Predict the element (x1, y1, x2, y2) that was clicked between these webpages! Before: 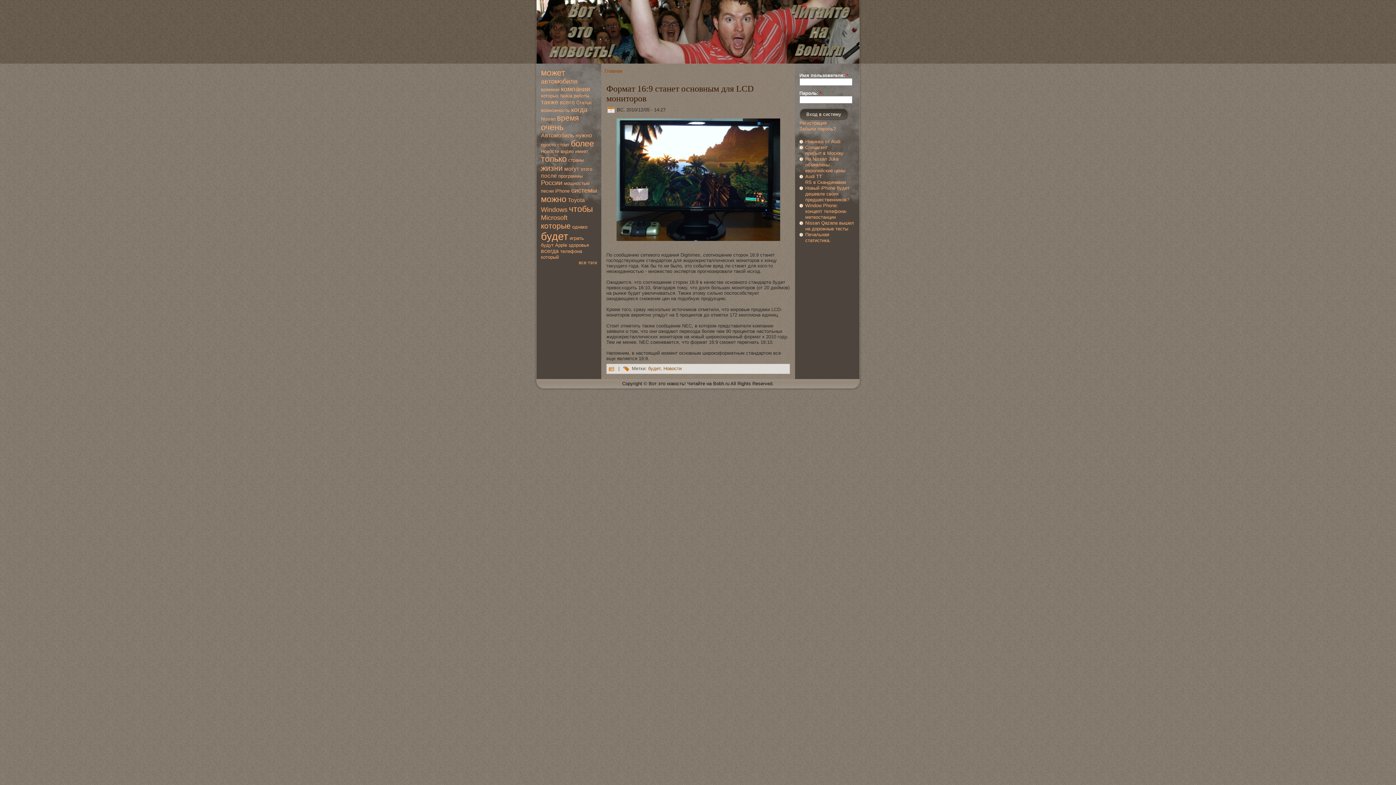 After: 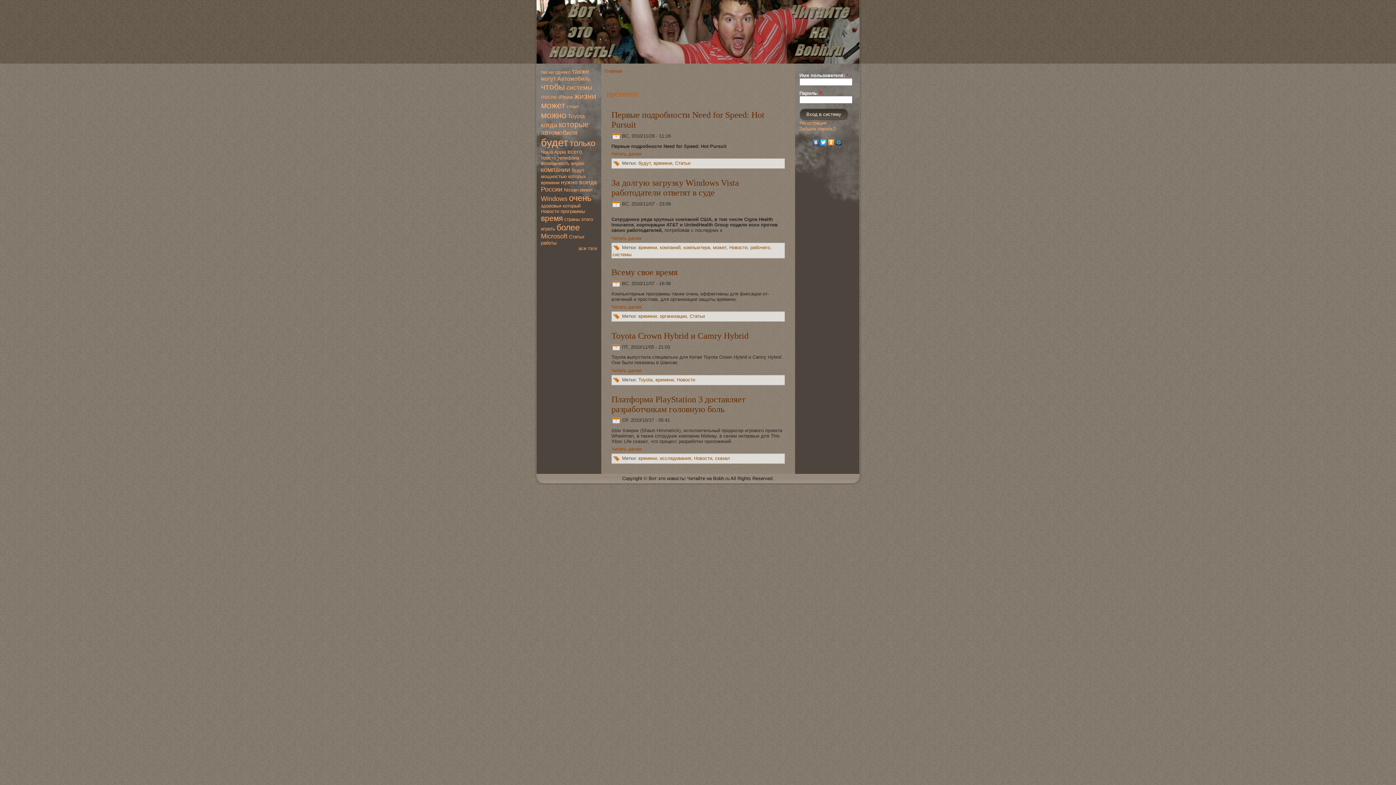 Action: bbox: (541, 86, 559, 92) label: времени